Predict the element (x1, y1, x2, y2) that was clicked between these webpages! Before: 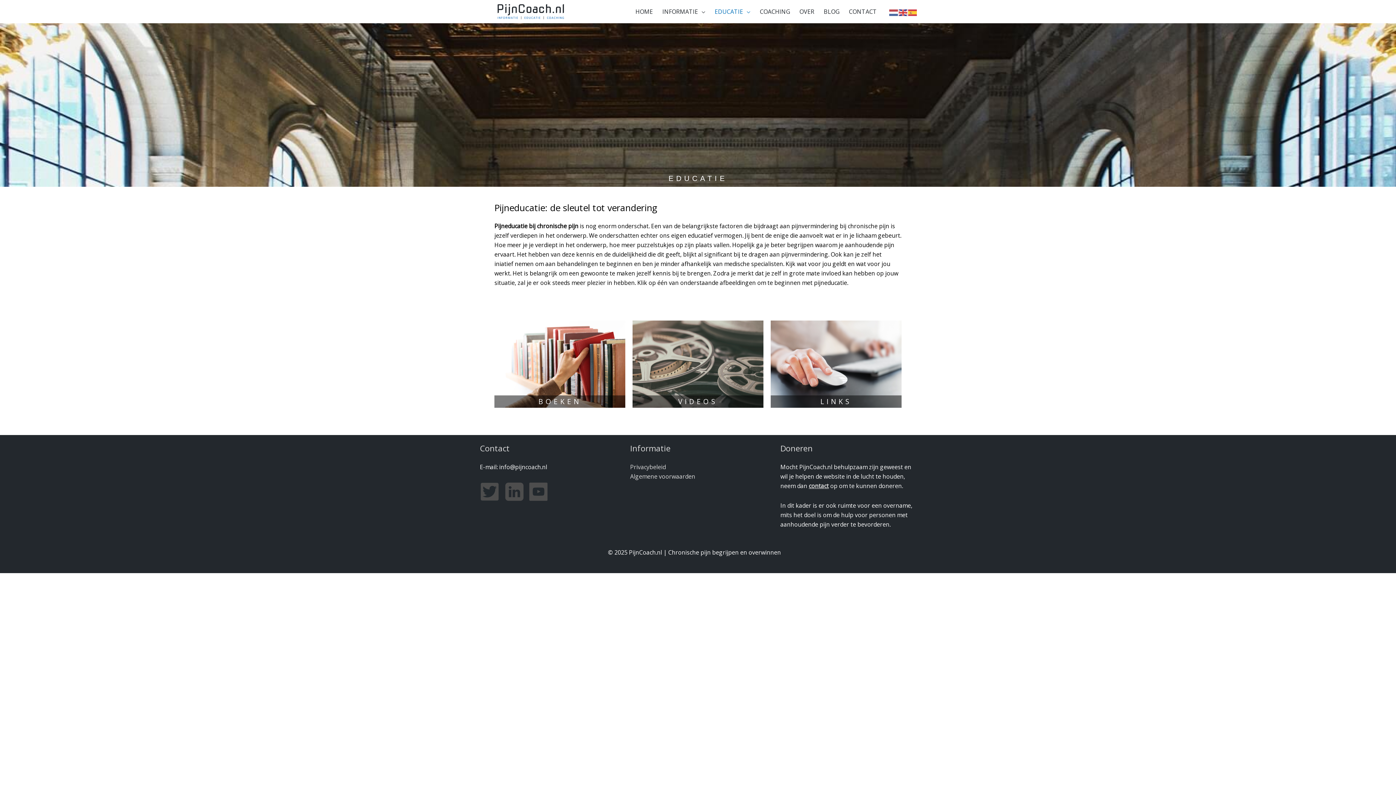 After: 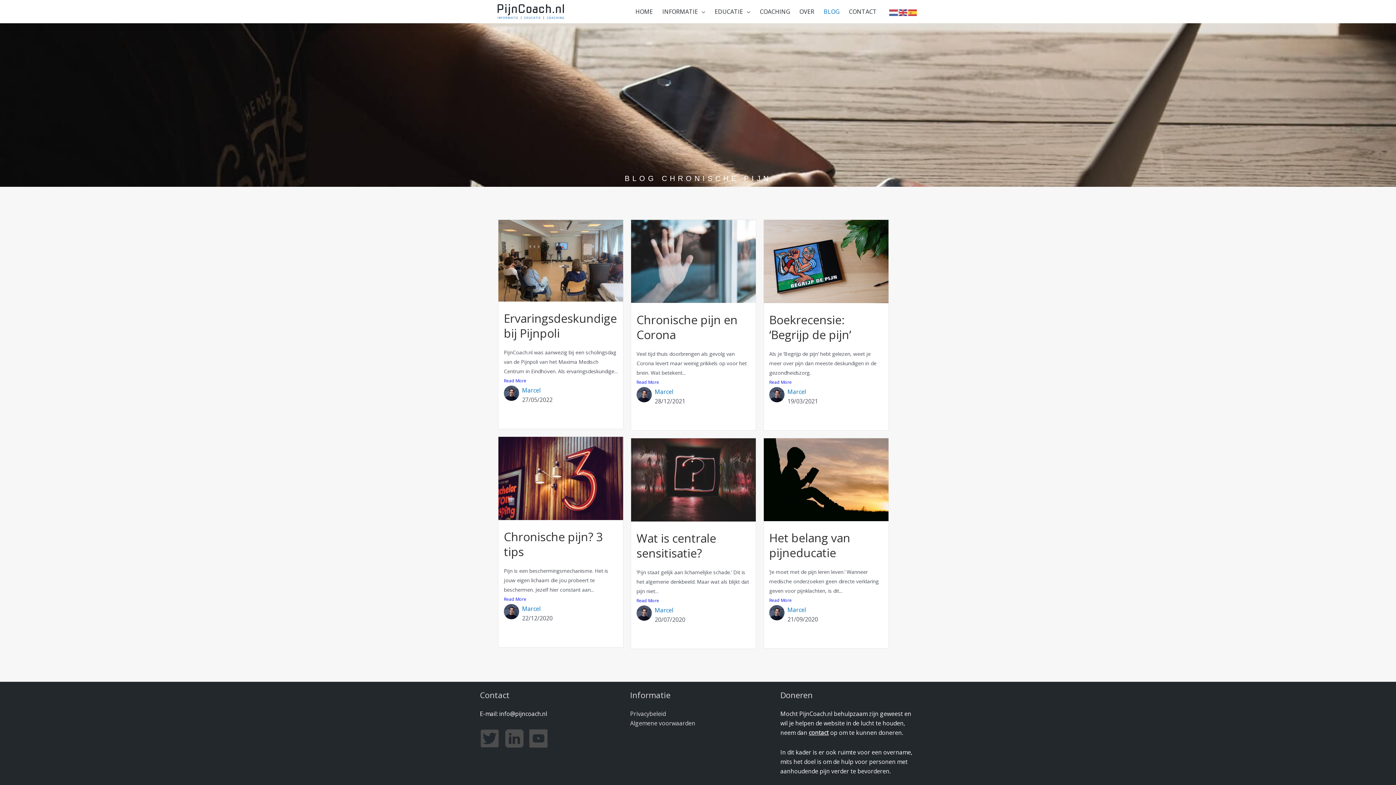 Action: label: BLOG bbox: (820, 0, 845, 23)